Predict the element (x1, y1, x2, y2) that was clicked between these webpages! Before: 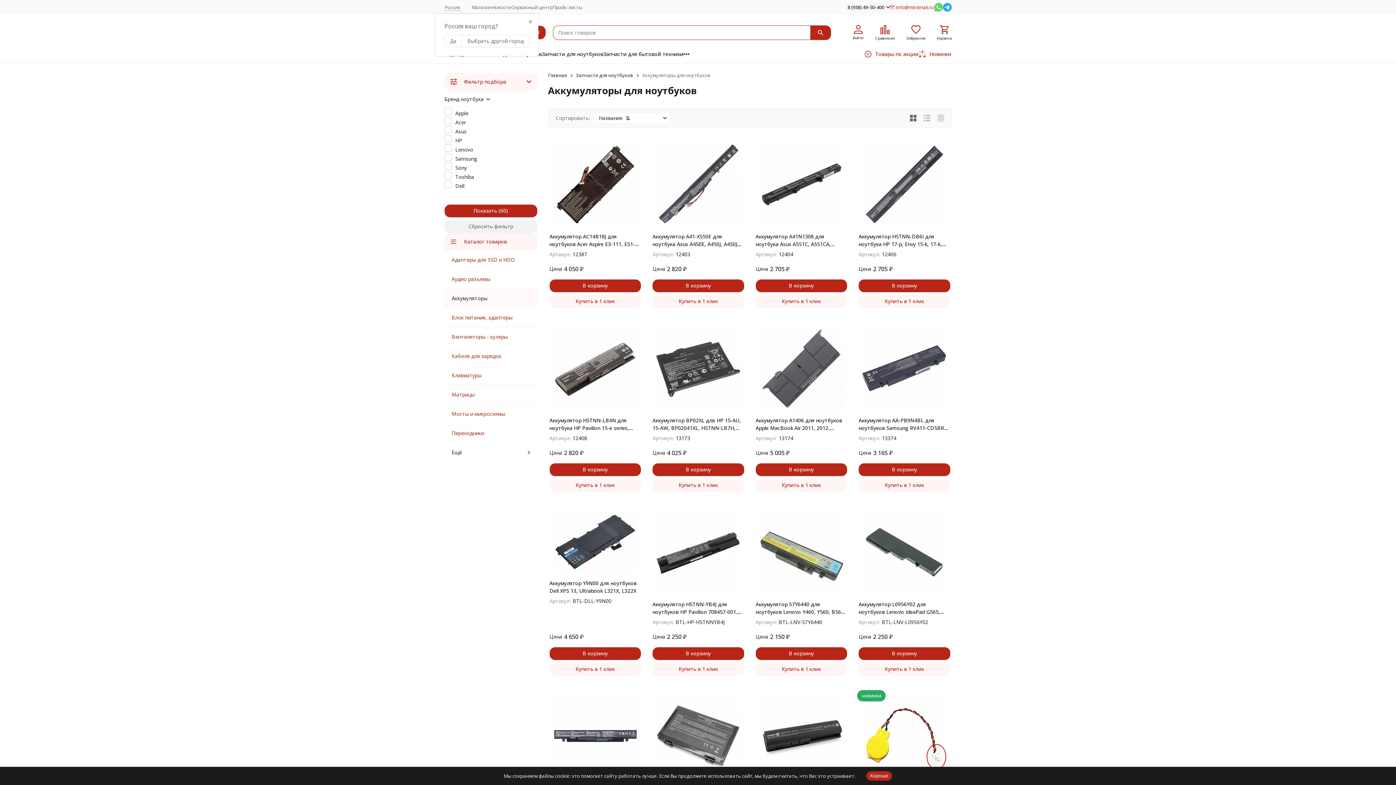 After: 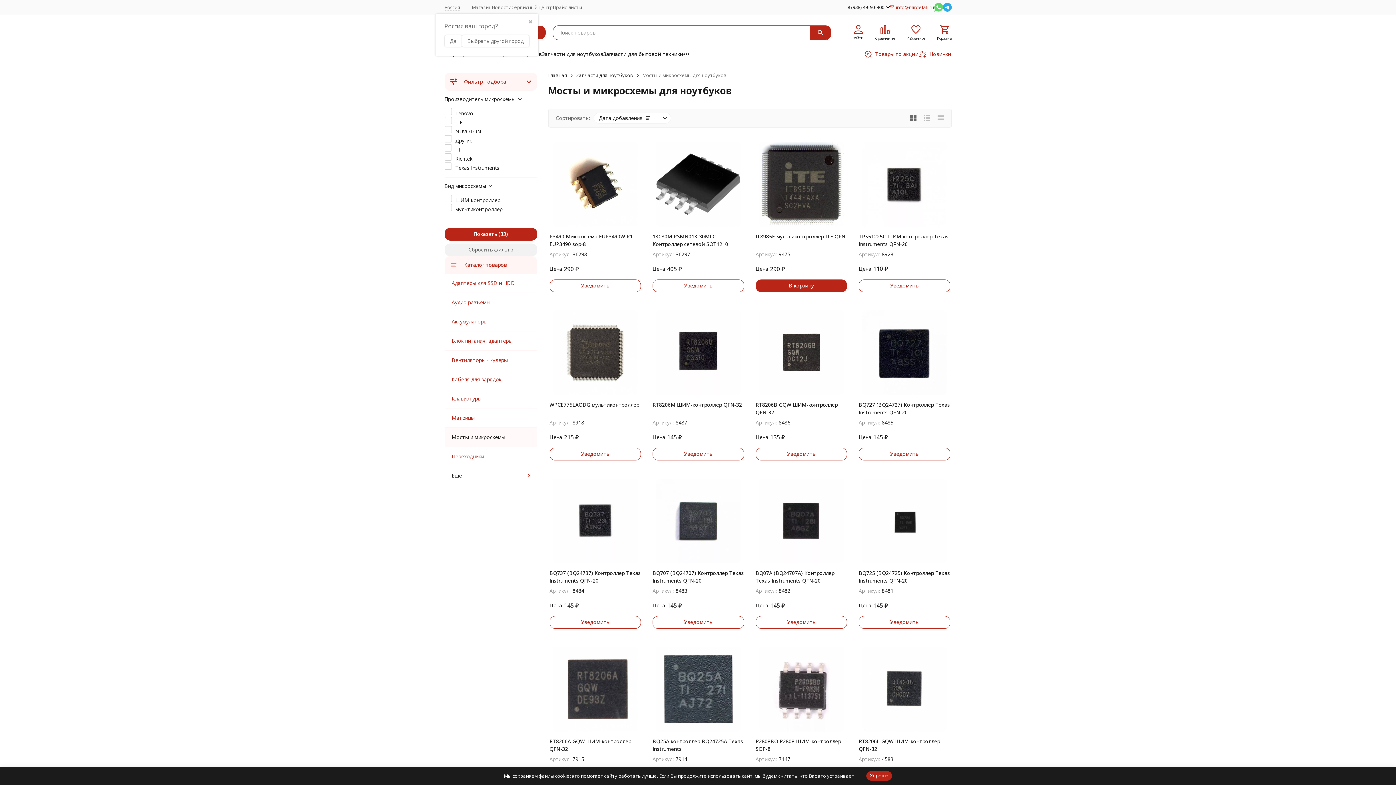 Action: bbox: (451, 410, 505, 417) label: Мосты и микросхемы